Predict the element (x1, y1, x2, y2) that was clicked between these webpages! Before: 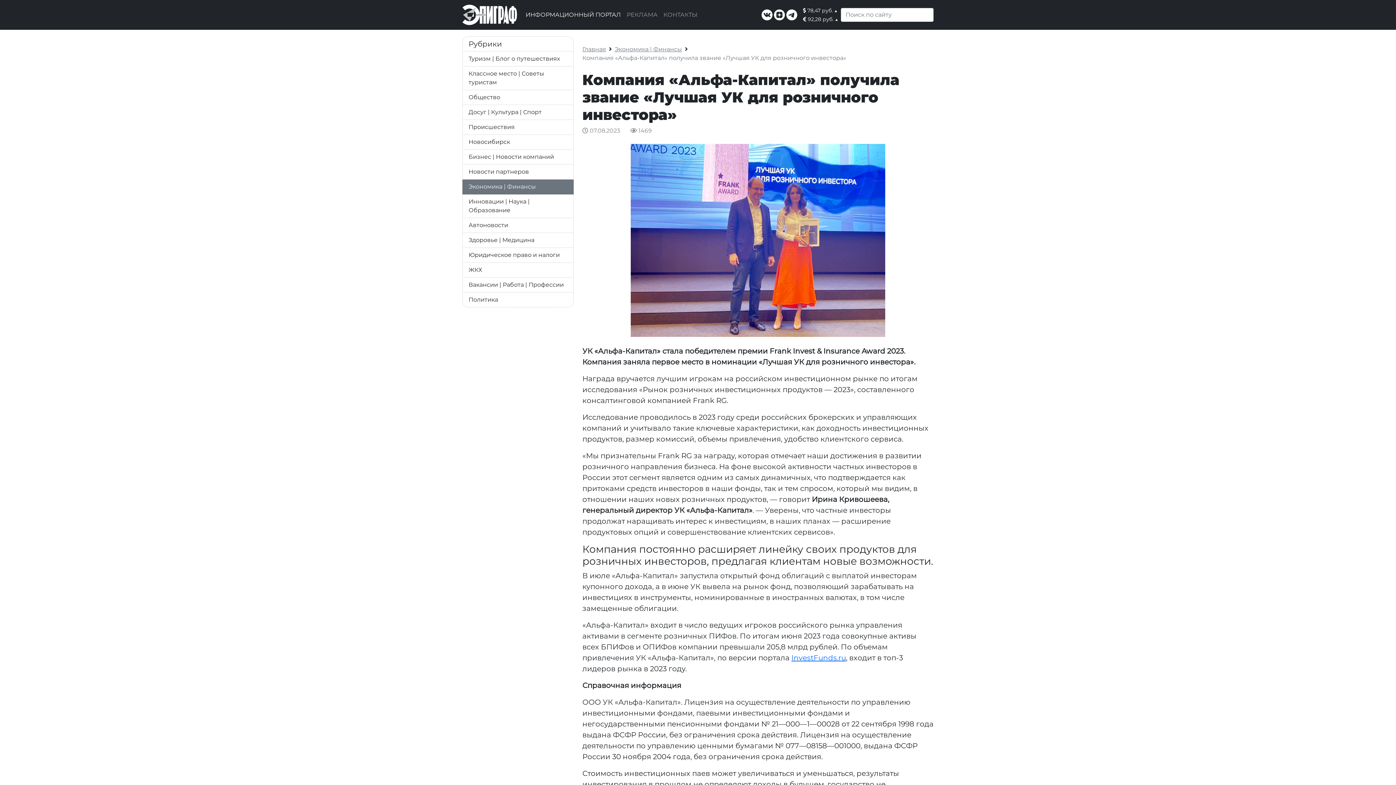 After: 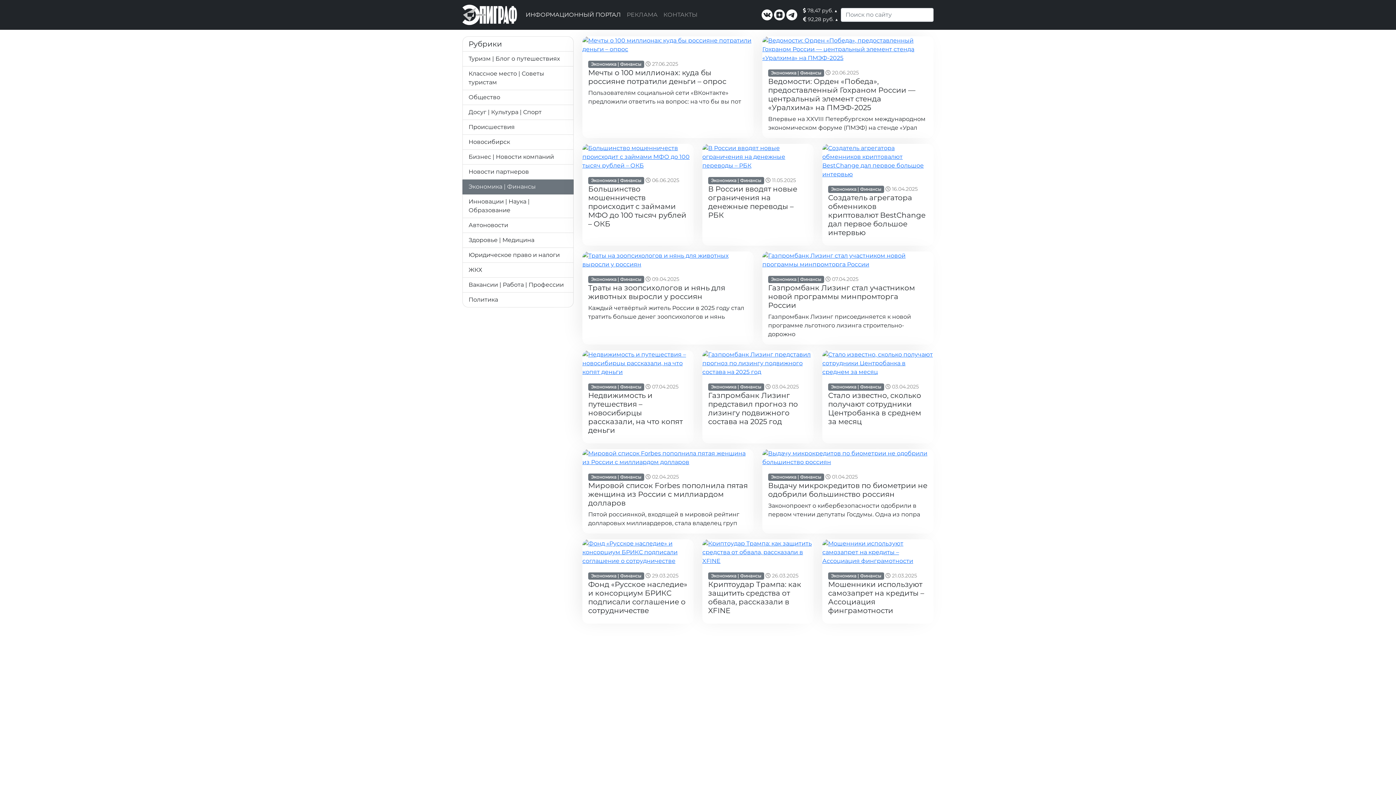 Action: bbox: (614, 45, 682, 52) label: Экономика | Финансы